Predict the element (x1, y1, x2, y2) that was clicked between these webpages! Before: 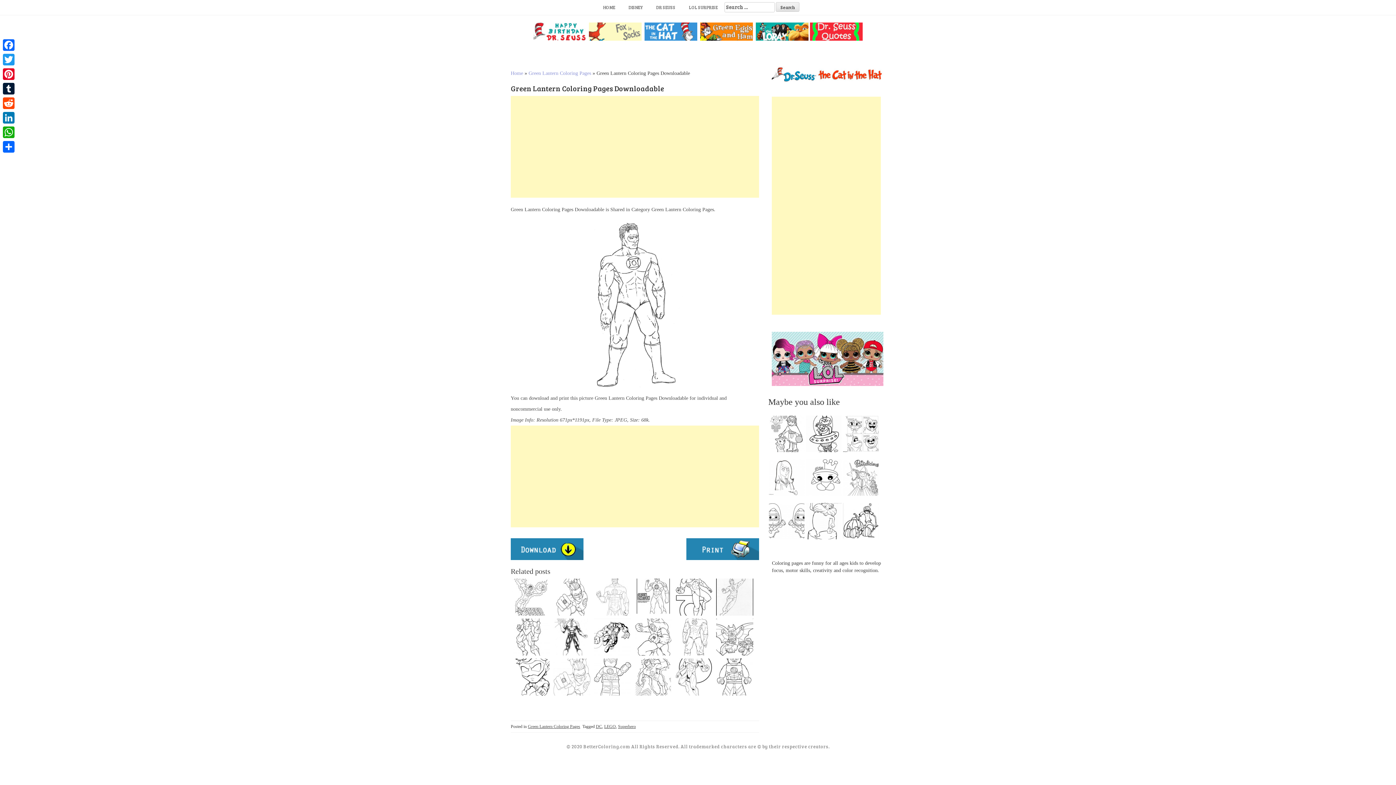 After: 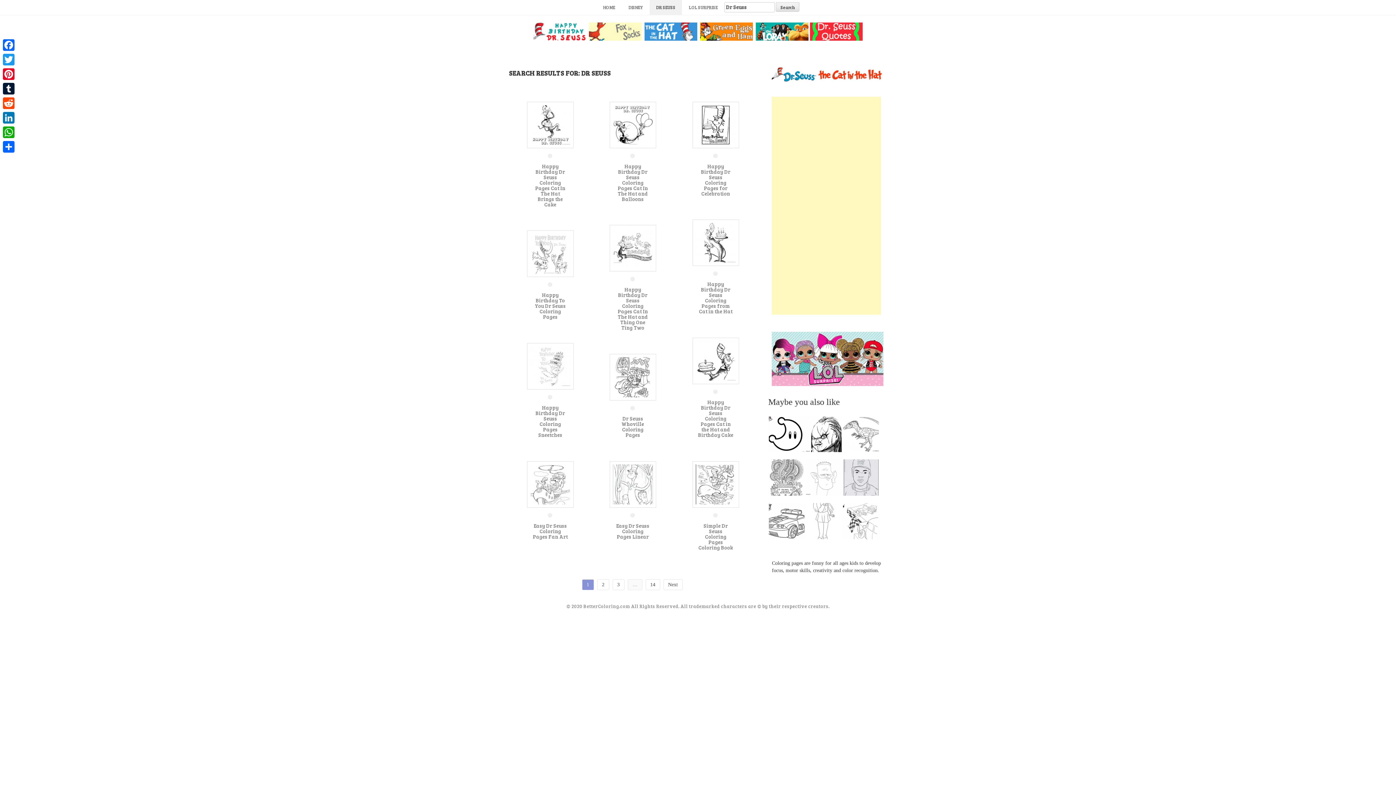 Action: label: DR SEUSS bbox: (649, 0, 682, 14)